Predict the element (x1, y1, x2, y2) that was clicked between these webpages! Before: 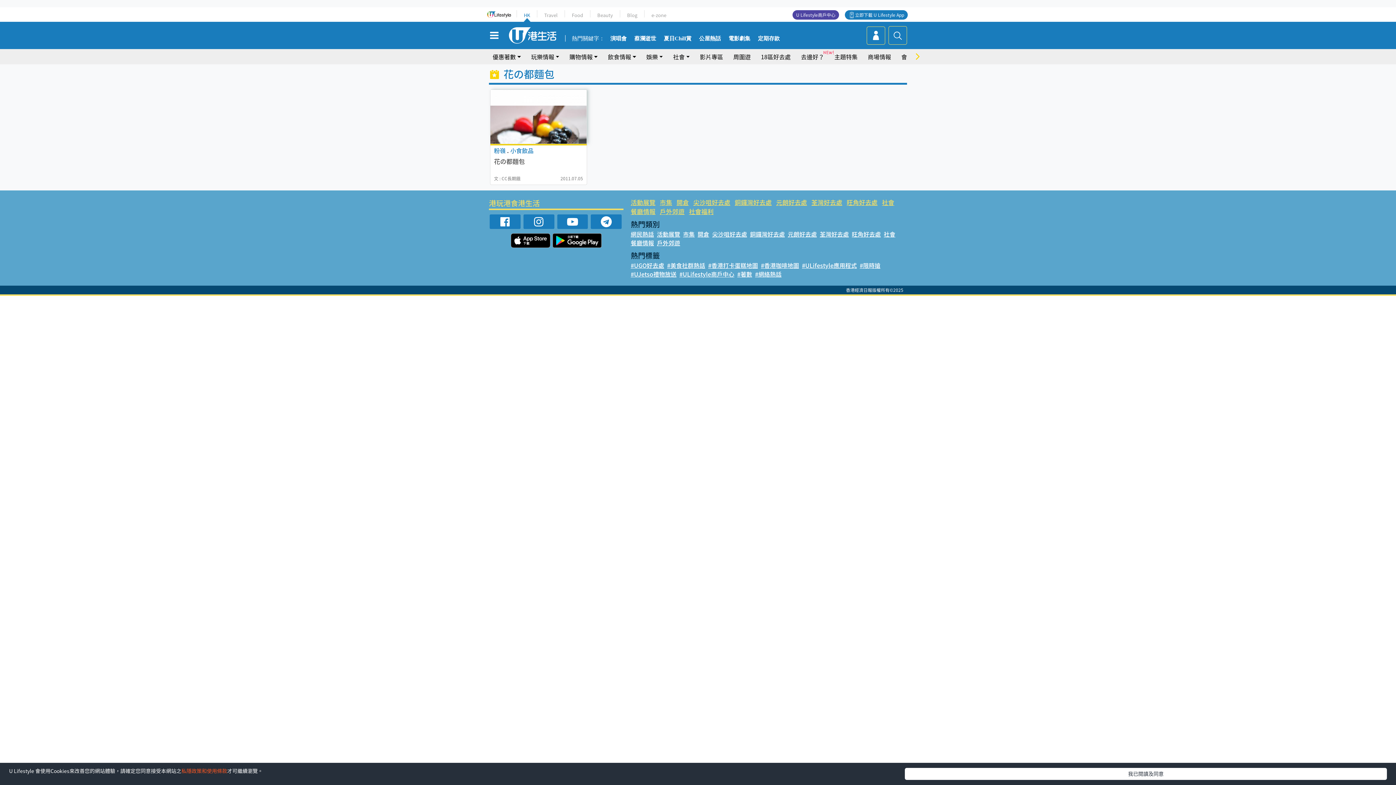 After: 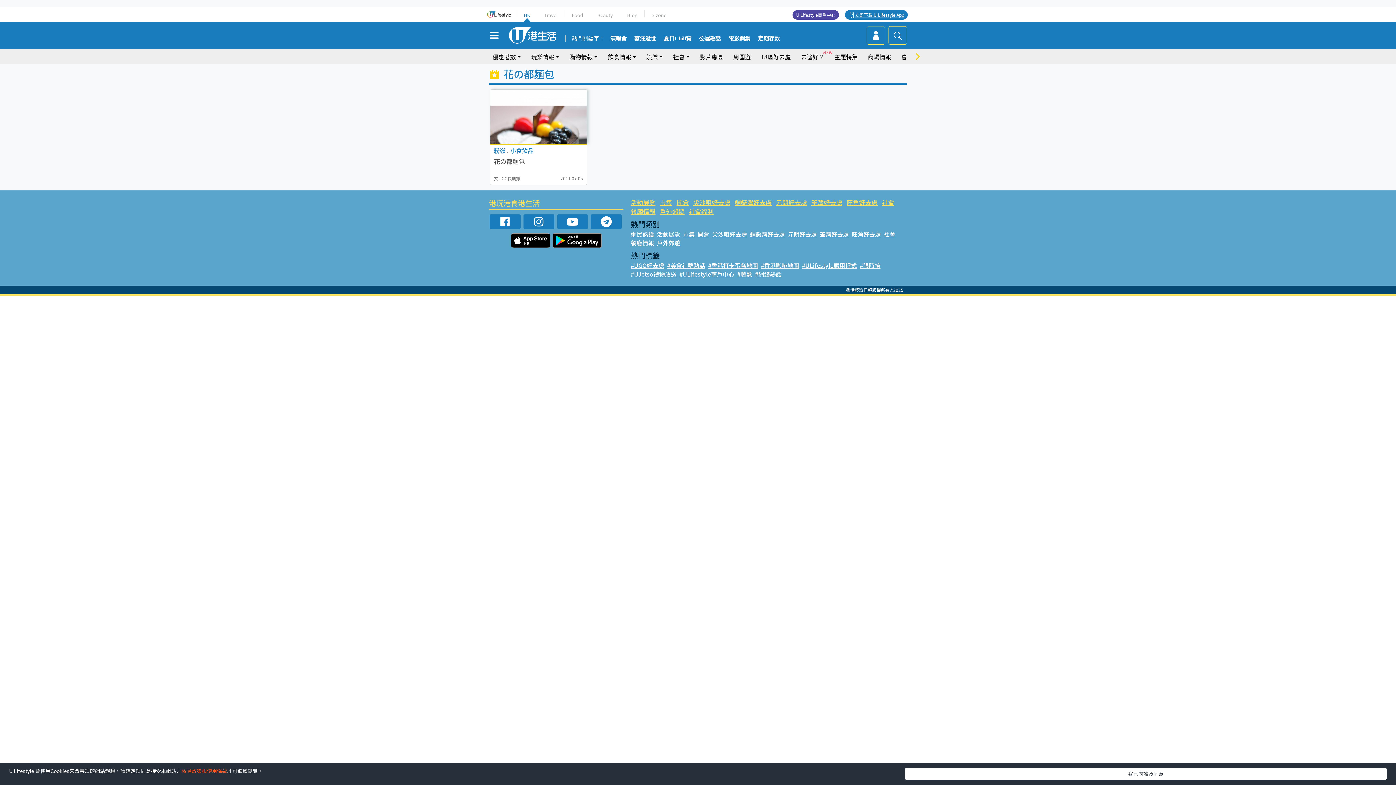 Action: bbox: (855, 10, 904, 18) label: 立即下載 U Lifestyle App